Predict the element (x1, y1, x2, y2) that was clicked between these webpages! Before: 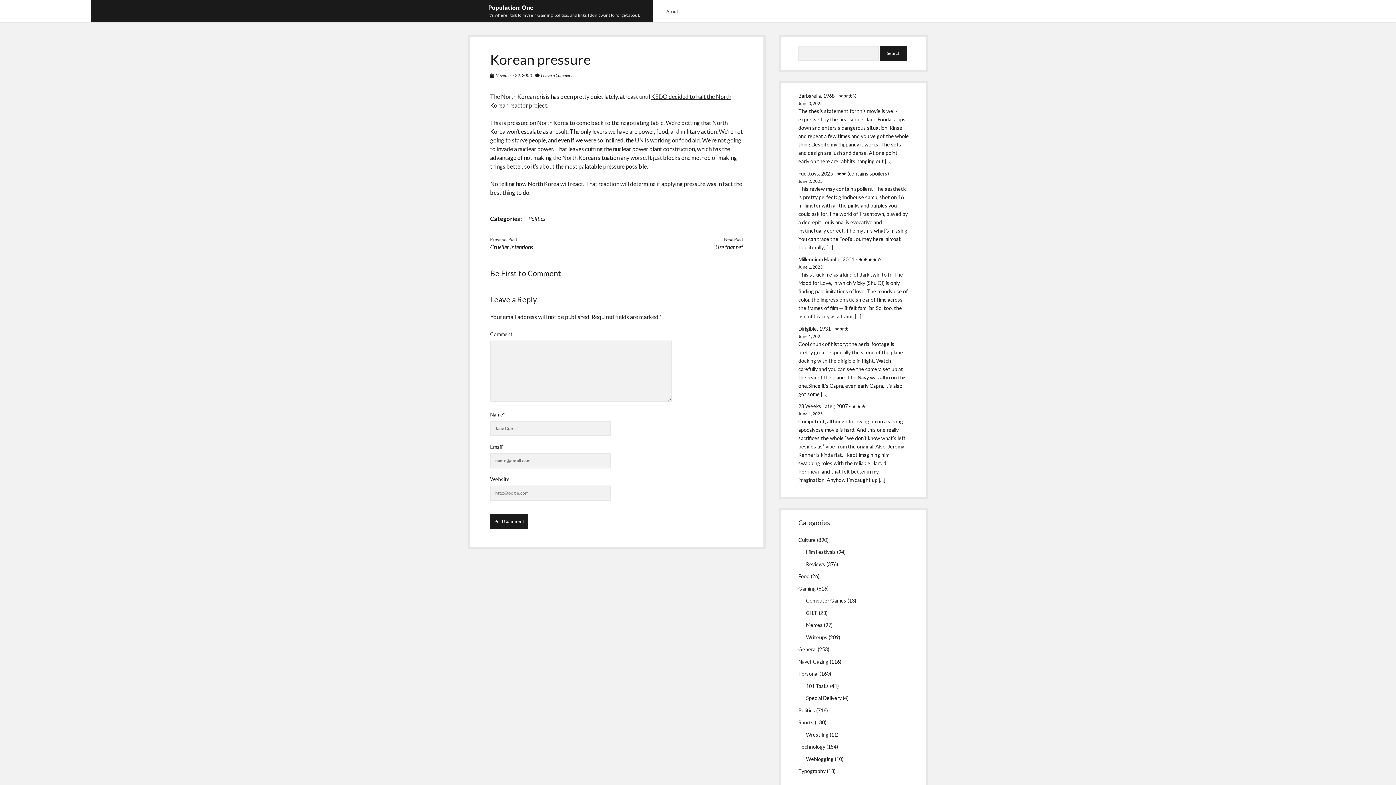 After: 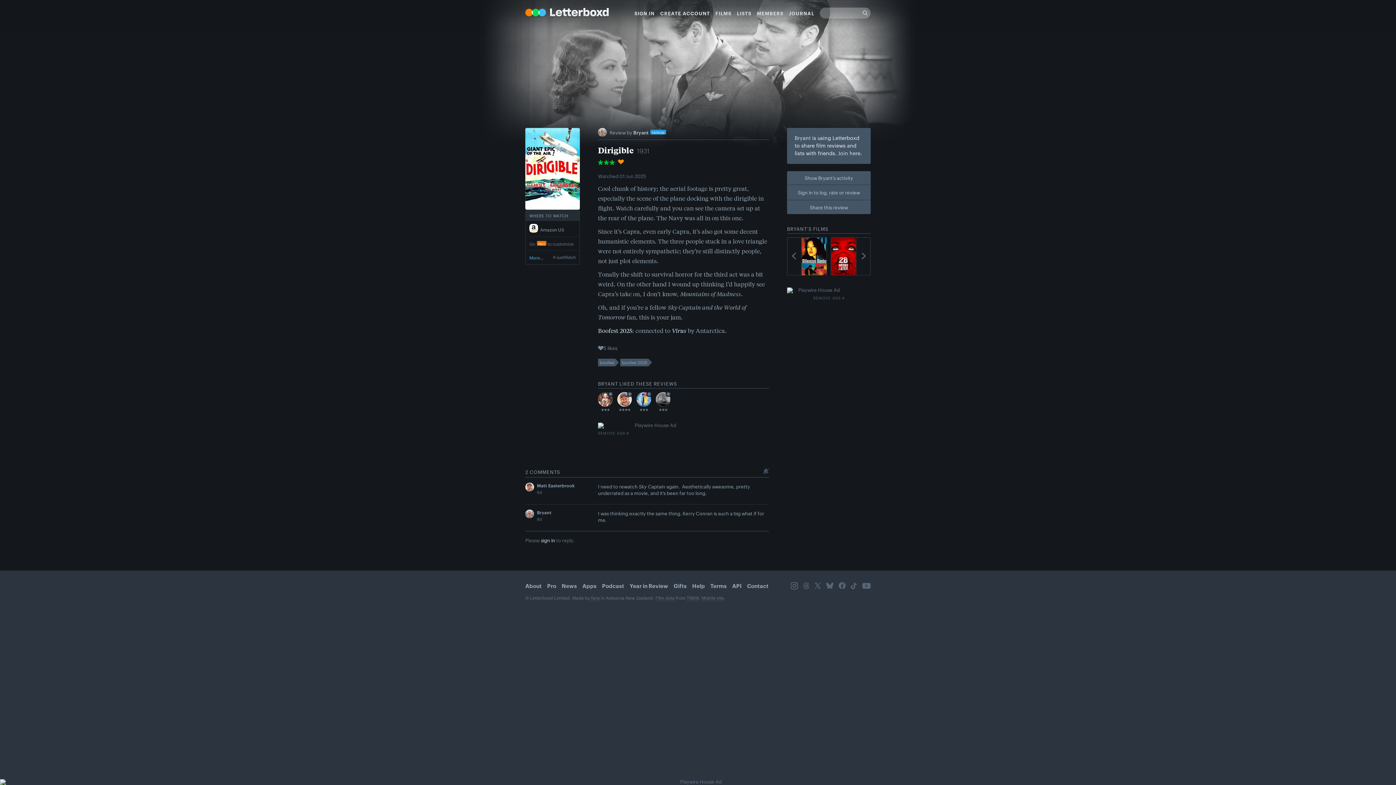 Action: label: Dirigible, 1931 - ★★★ bbox: (798, 325, 849, 331)